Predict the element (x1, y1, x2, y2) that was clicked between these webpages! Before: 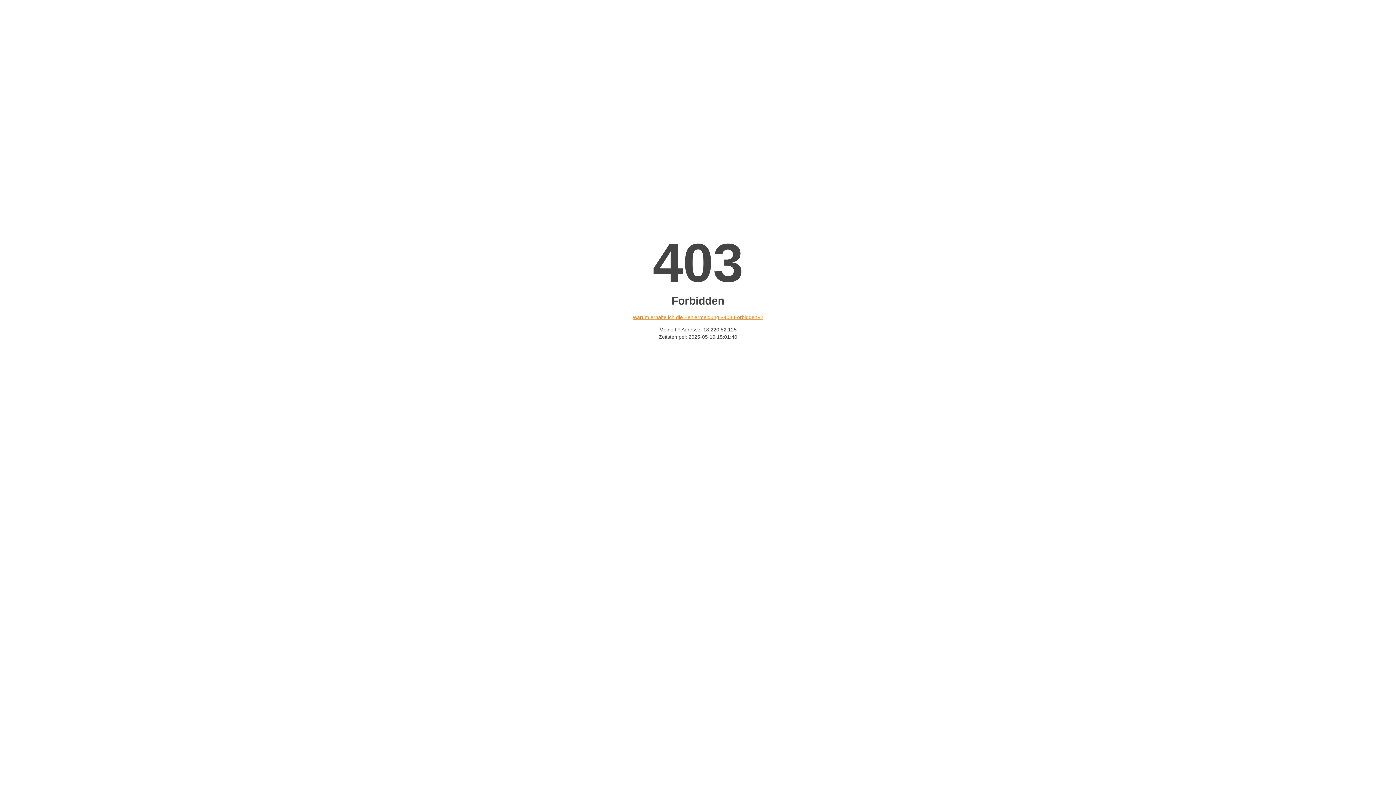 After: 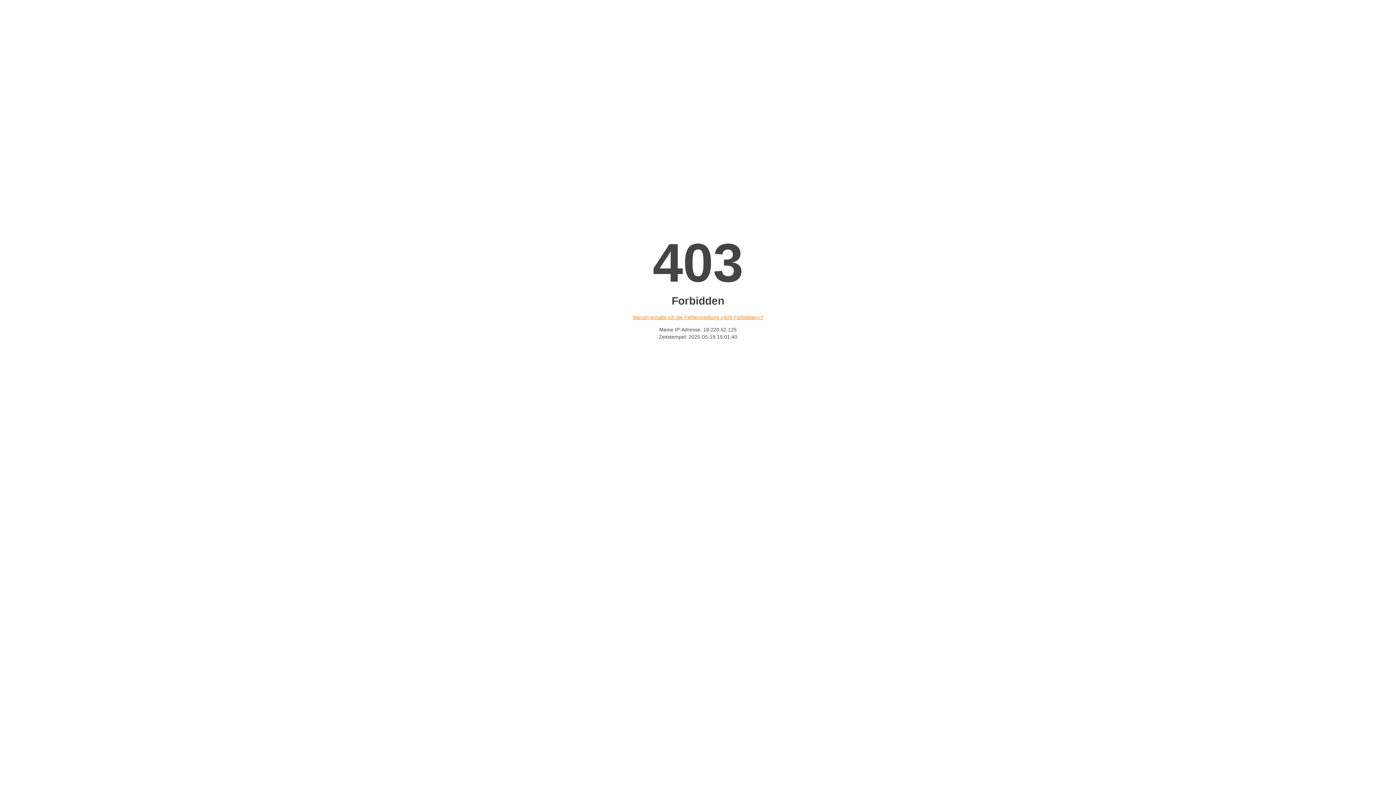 Action: label: Warum erhalte ich die Fehlermeldung «403 Forbidden»? bbox: (632, 314, 763, 320)